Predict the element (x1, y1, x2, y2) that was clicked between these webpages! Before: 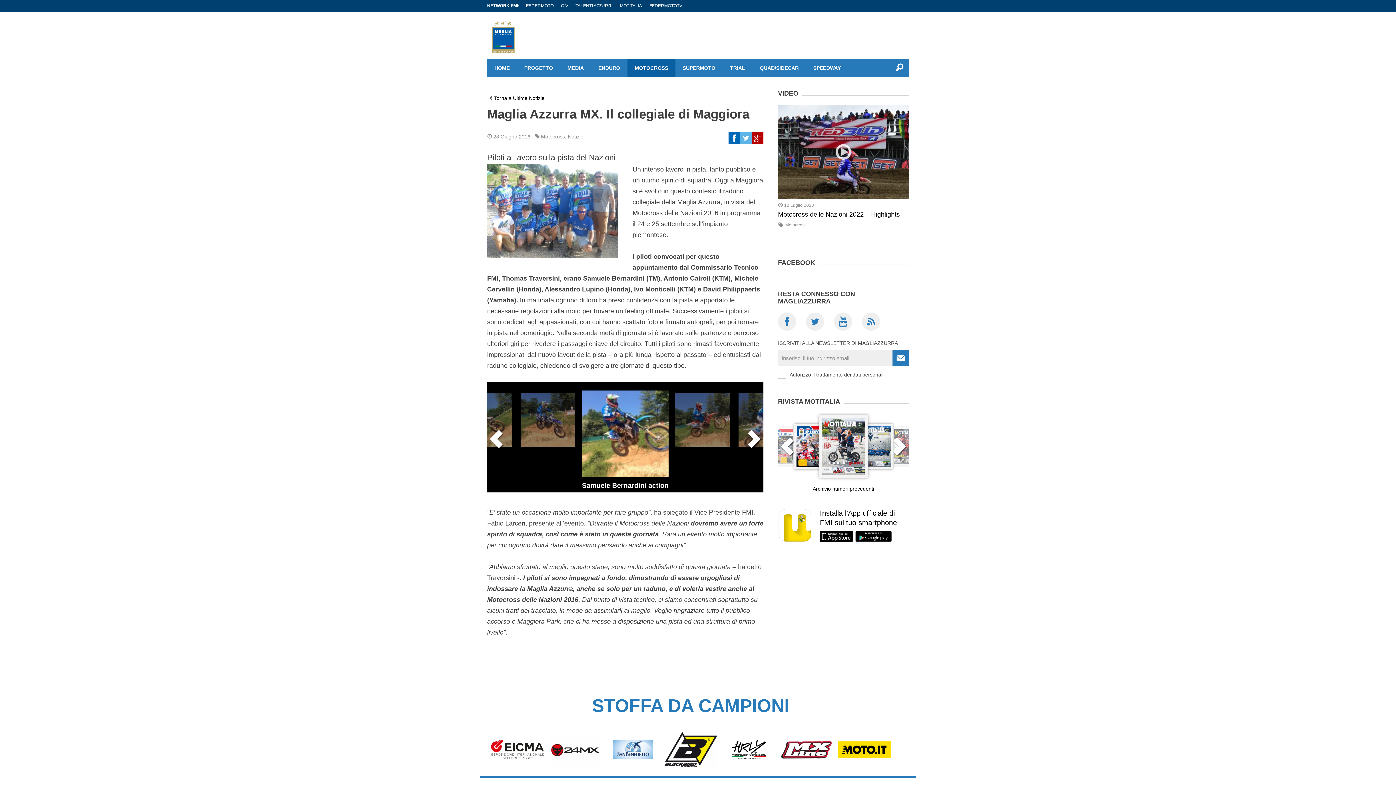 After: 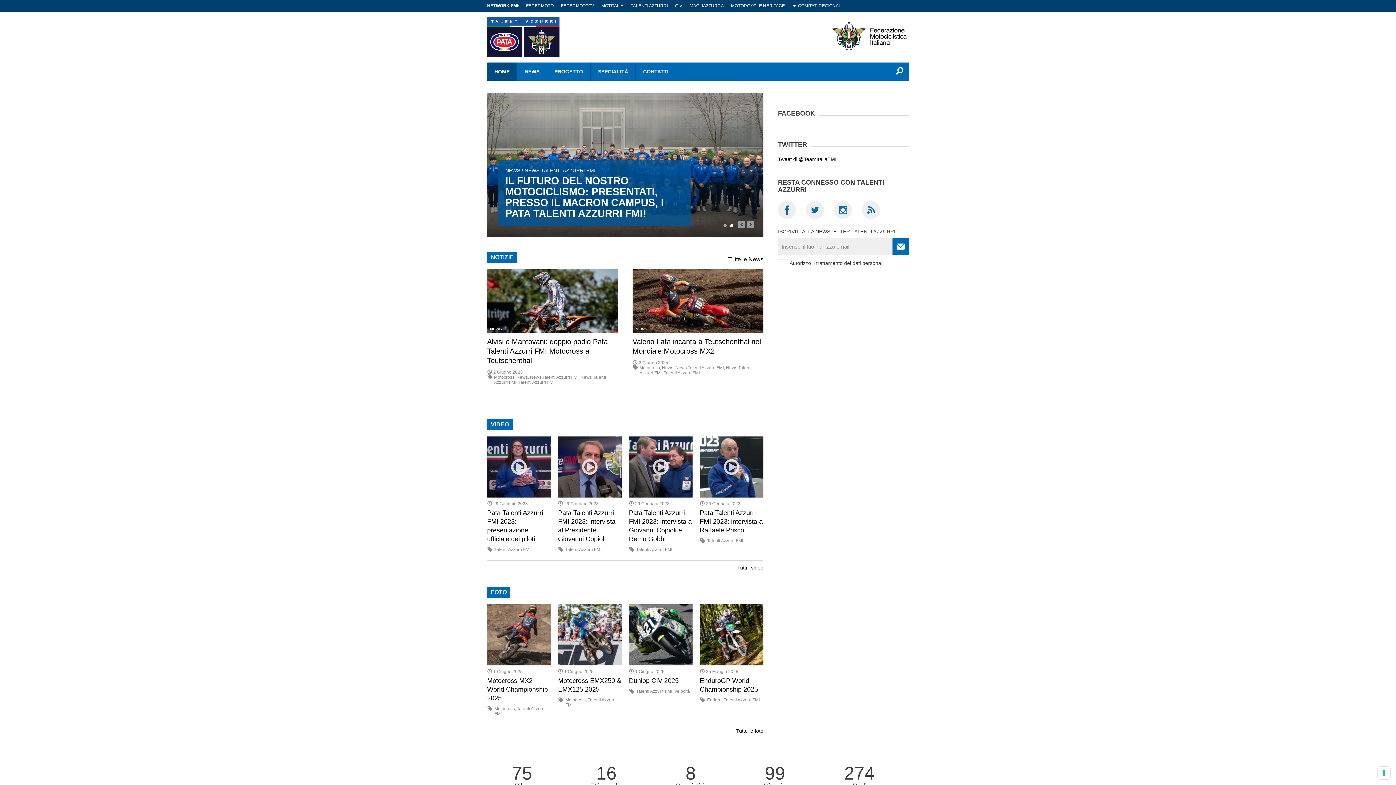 Action: bbox: (572, 0, 616, 11) label: TALENTI AZZURRI